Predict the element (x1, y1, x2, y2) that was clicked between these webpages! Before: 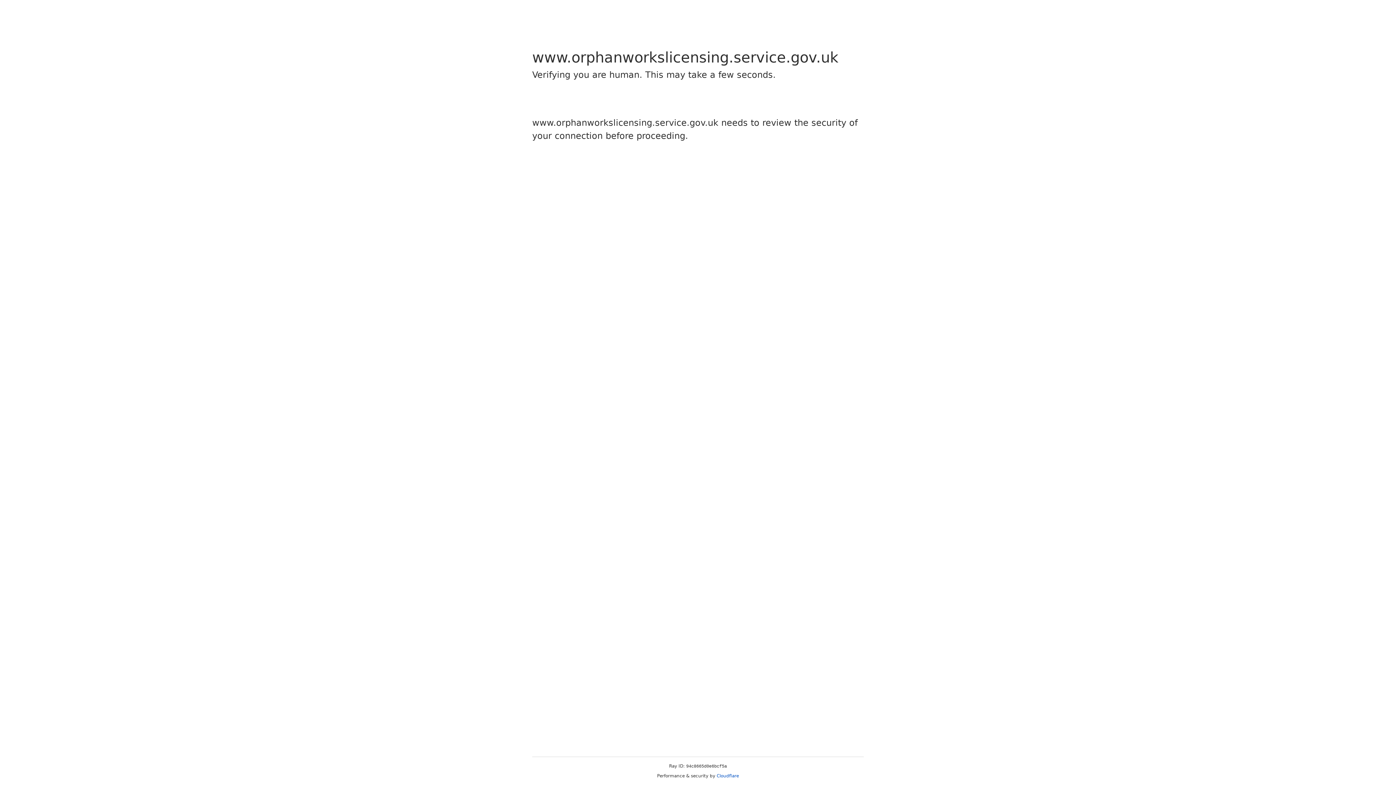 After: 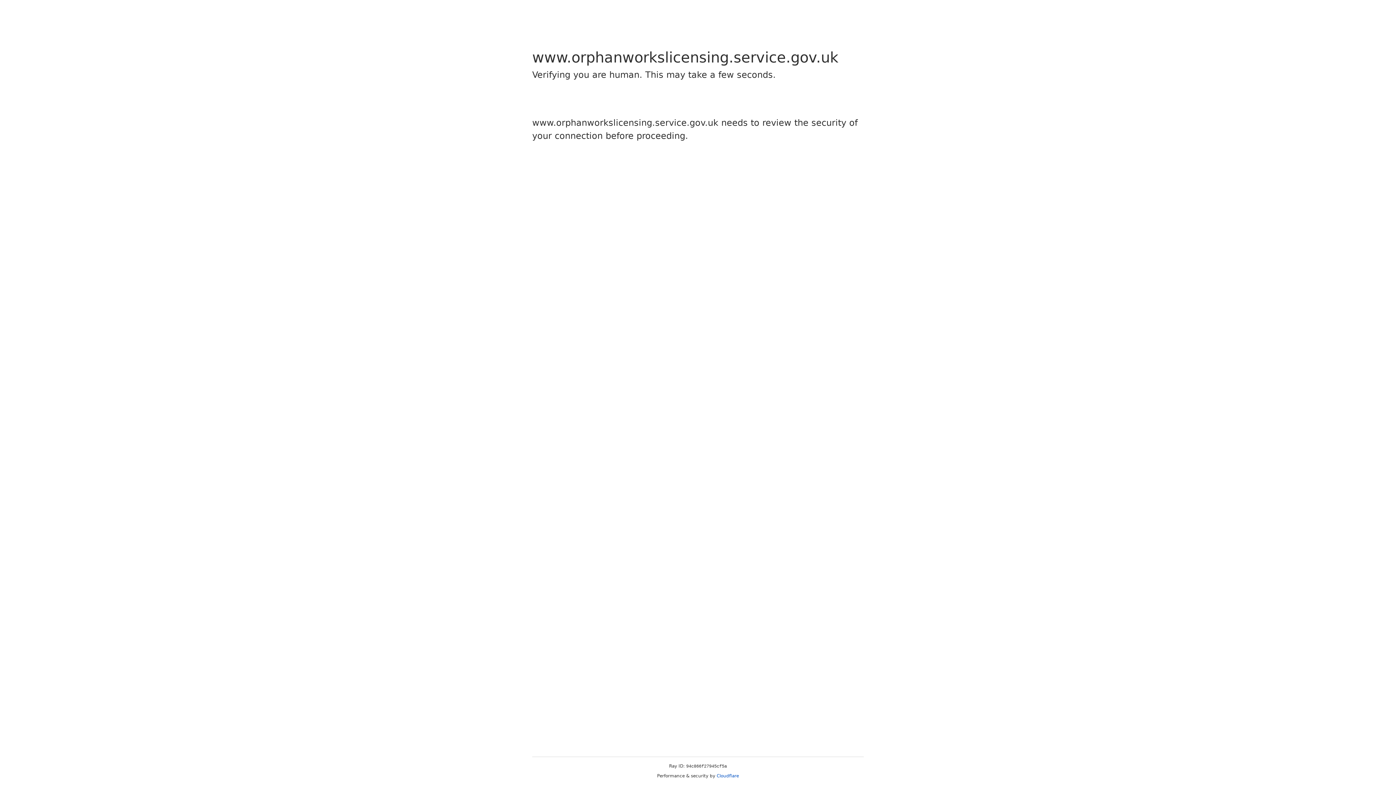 Action: label: Cloudflare bbox: (716, 773, 739, 778)